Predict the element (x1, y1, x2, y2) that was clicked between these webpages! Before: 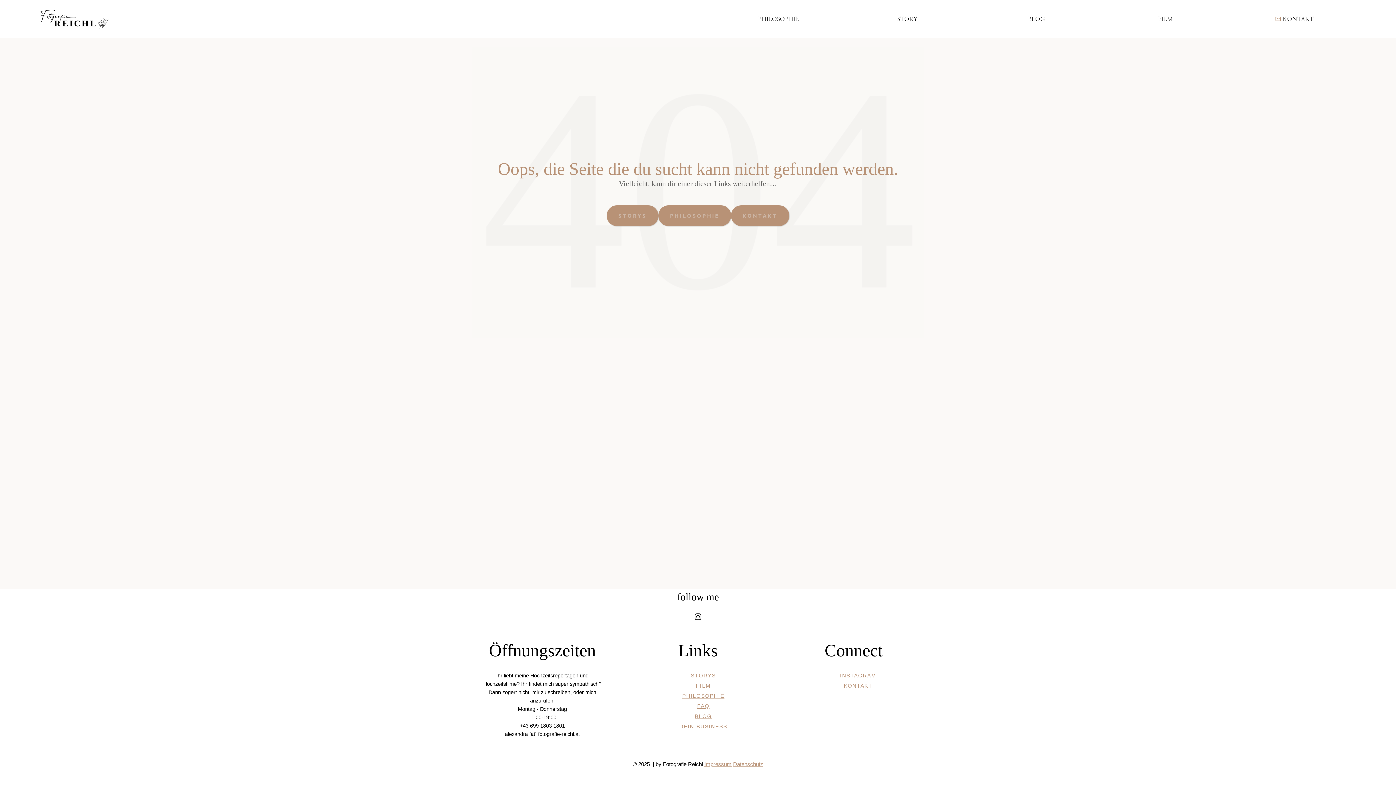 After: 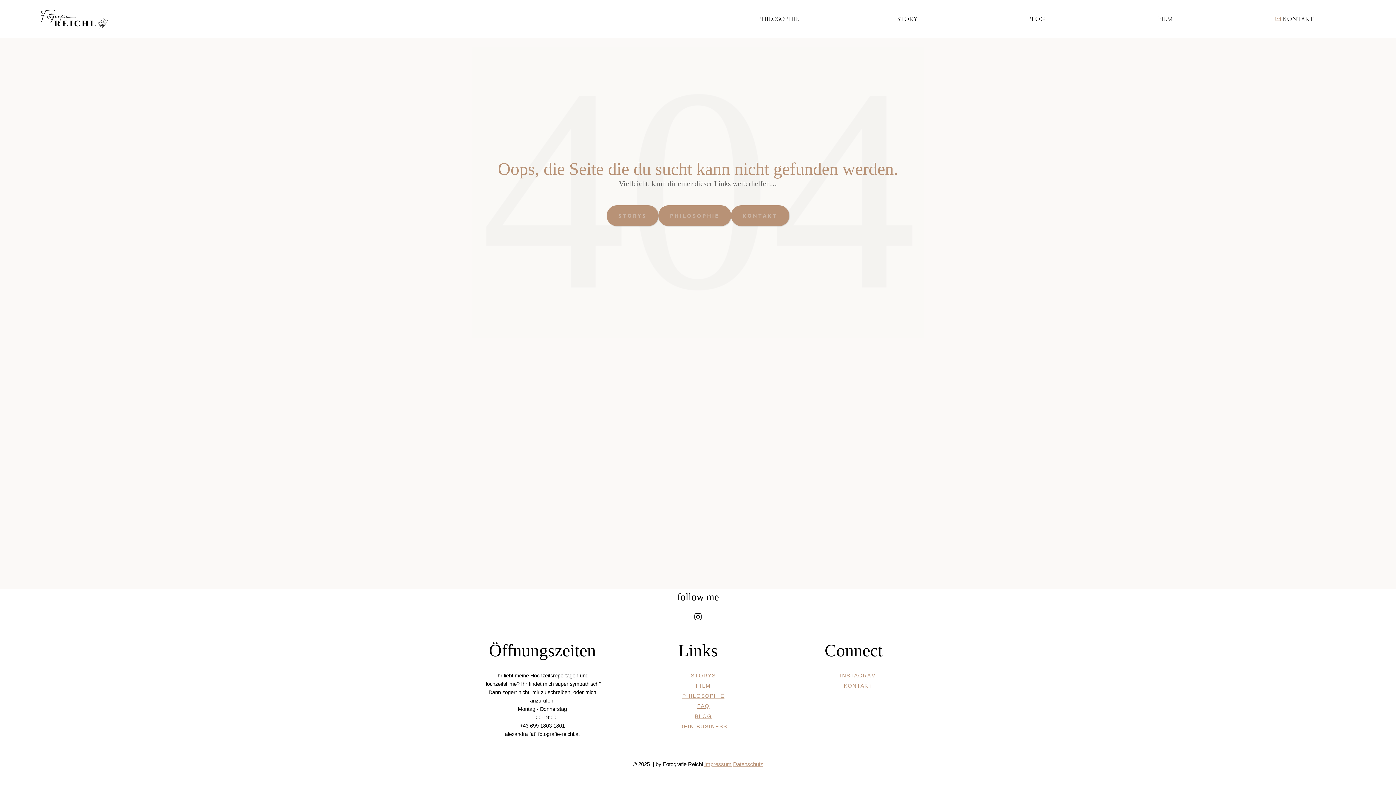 Action: label: Instagram bbox: (693, 612, 702, 621)